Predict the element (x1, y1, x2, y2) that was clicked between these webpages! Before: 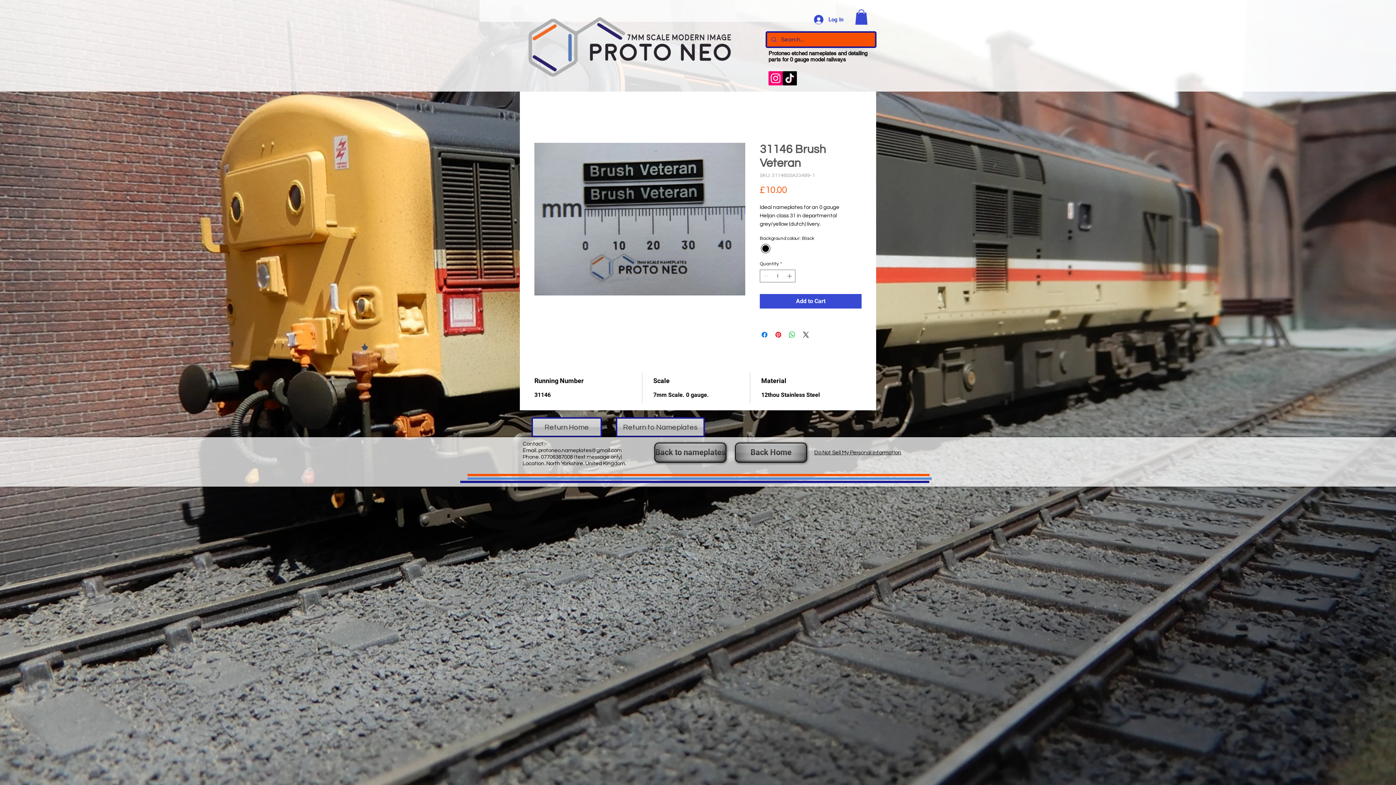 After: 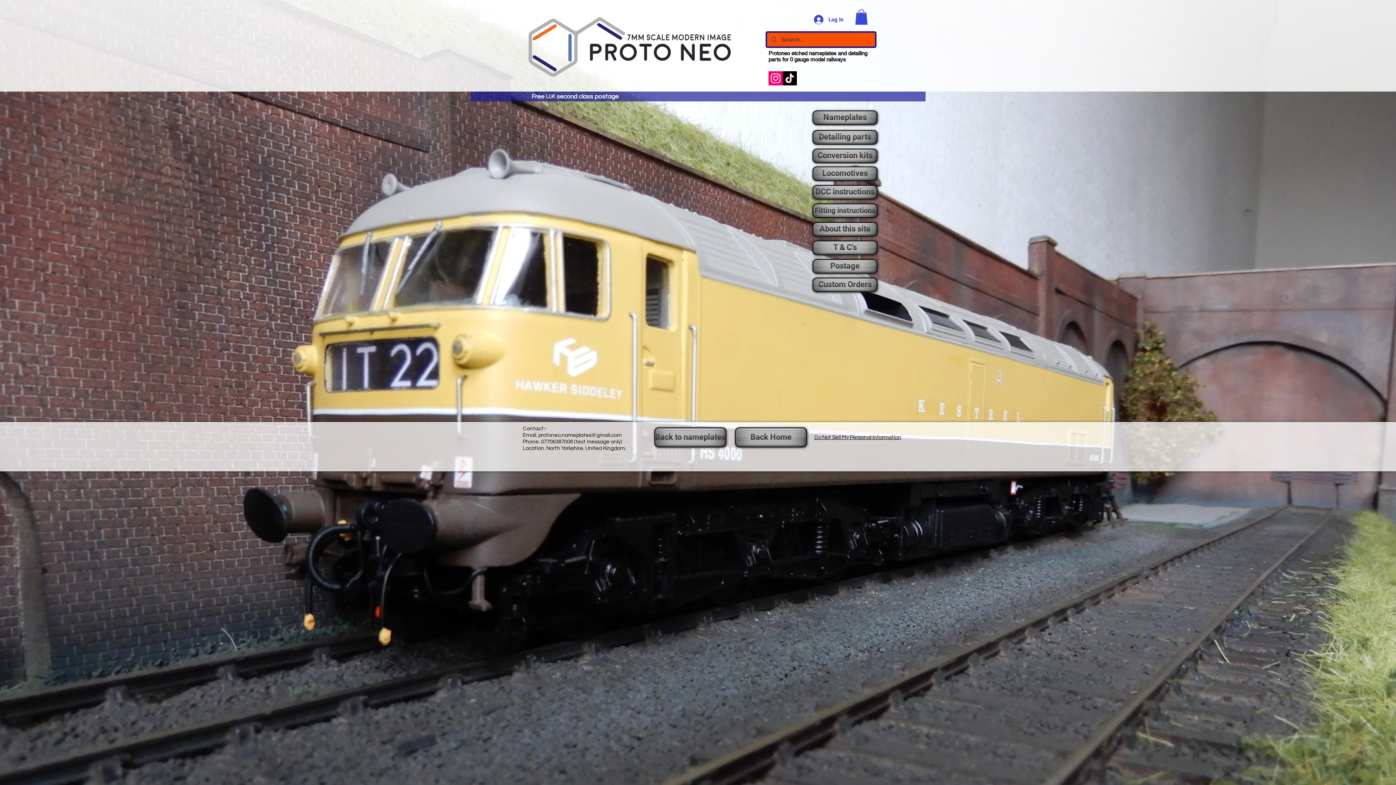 Action: bbox: (531, 417, 602, 437) label: Return Home